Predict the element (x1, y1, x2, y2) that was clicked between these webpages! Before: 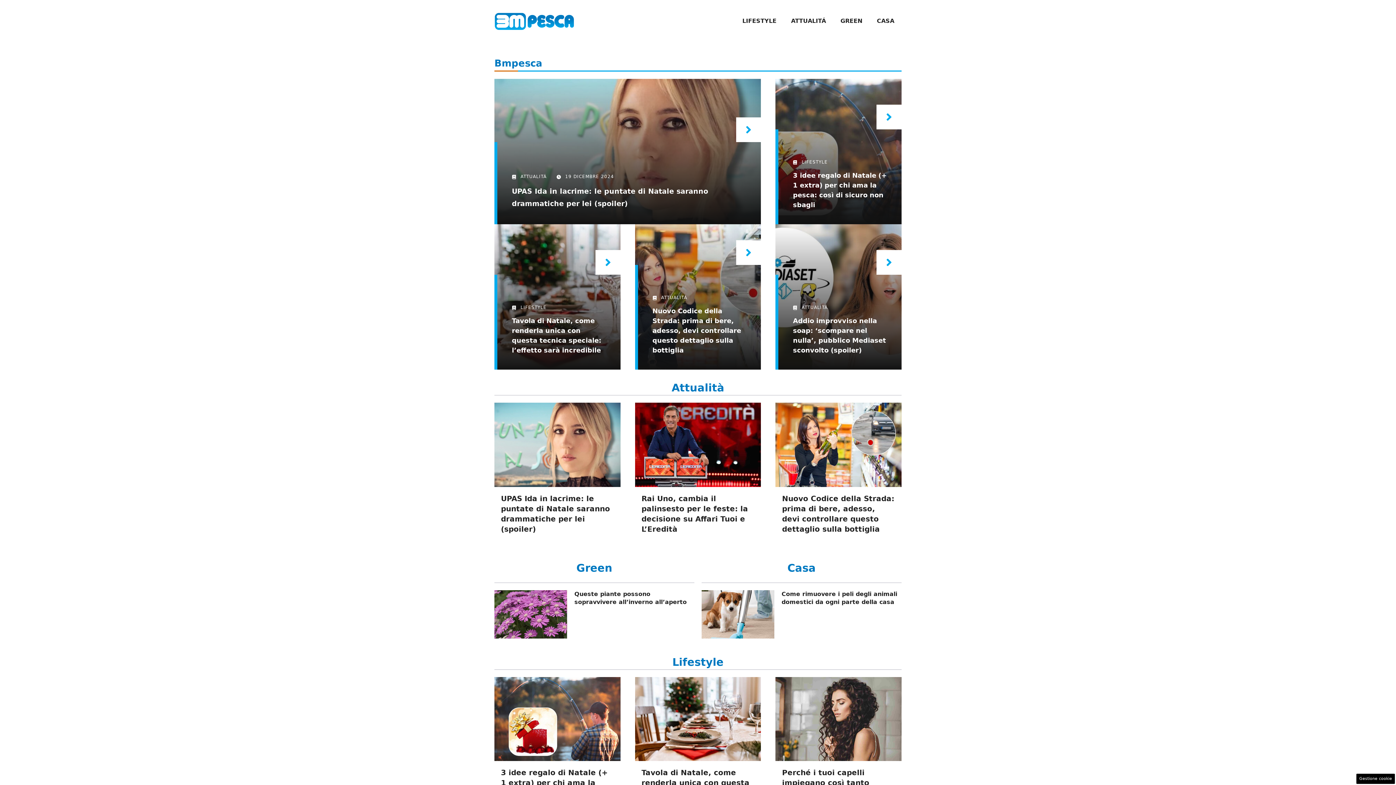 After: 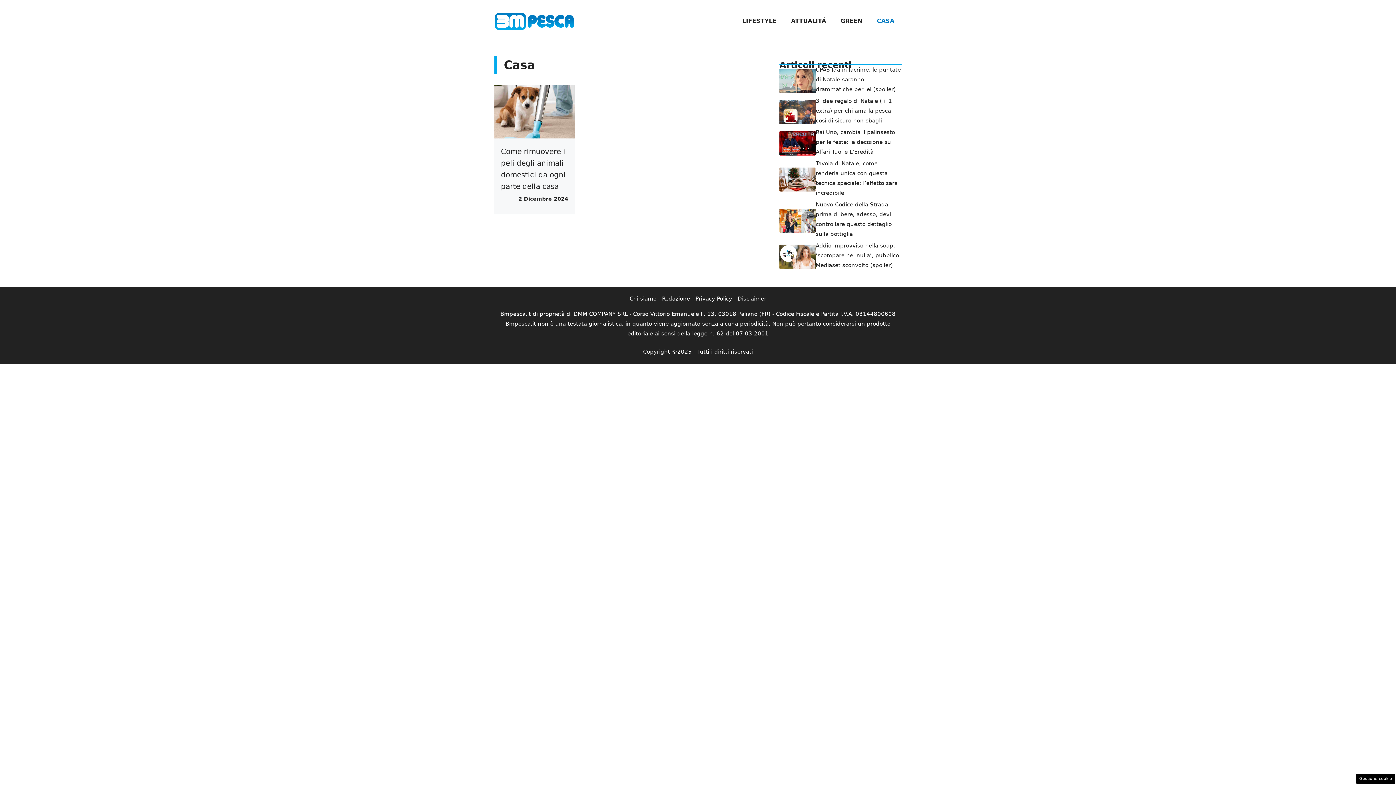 Action: label: CASA bbox: (869, 10, 901, 31)